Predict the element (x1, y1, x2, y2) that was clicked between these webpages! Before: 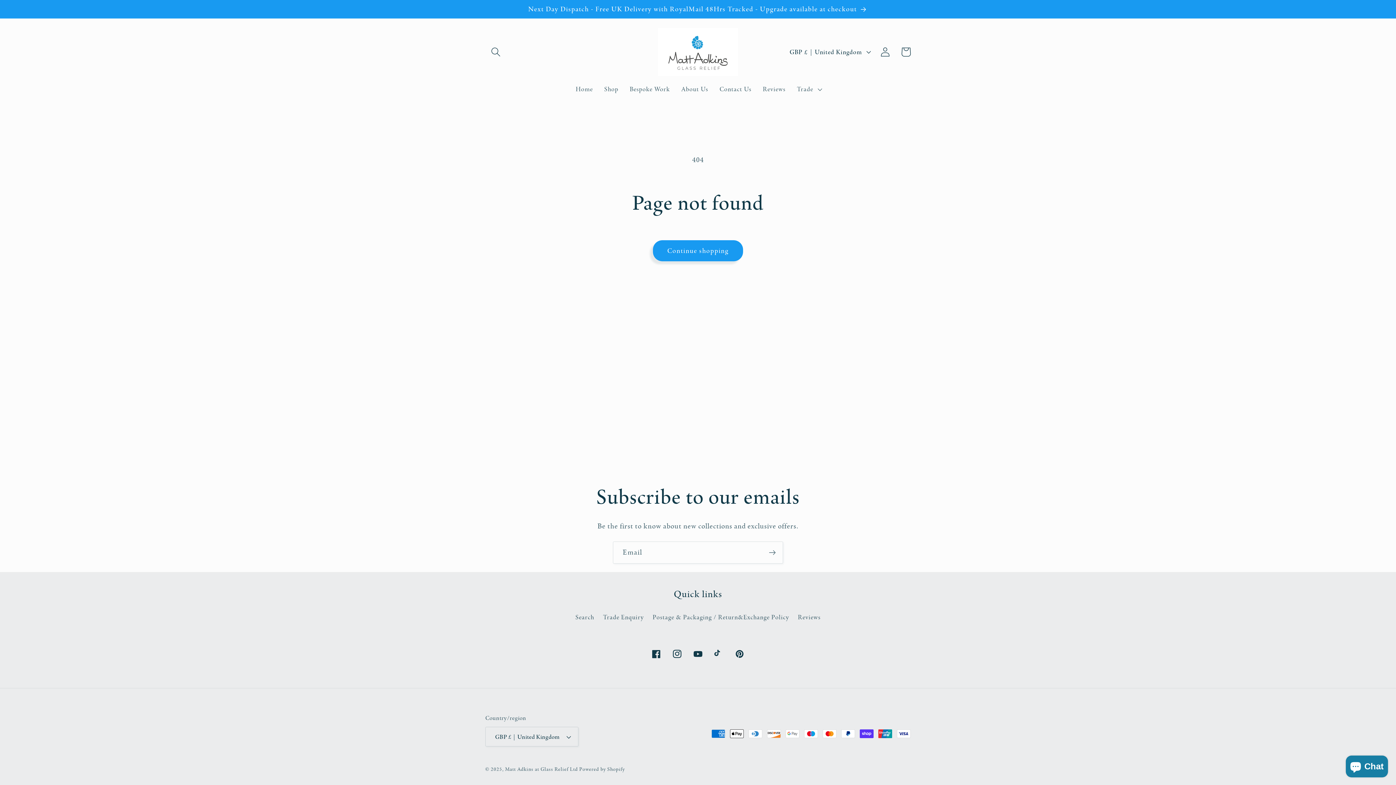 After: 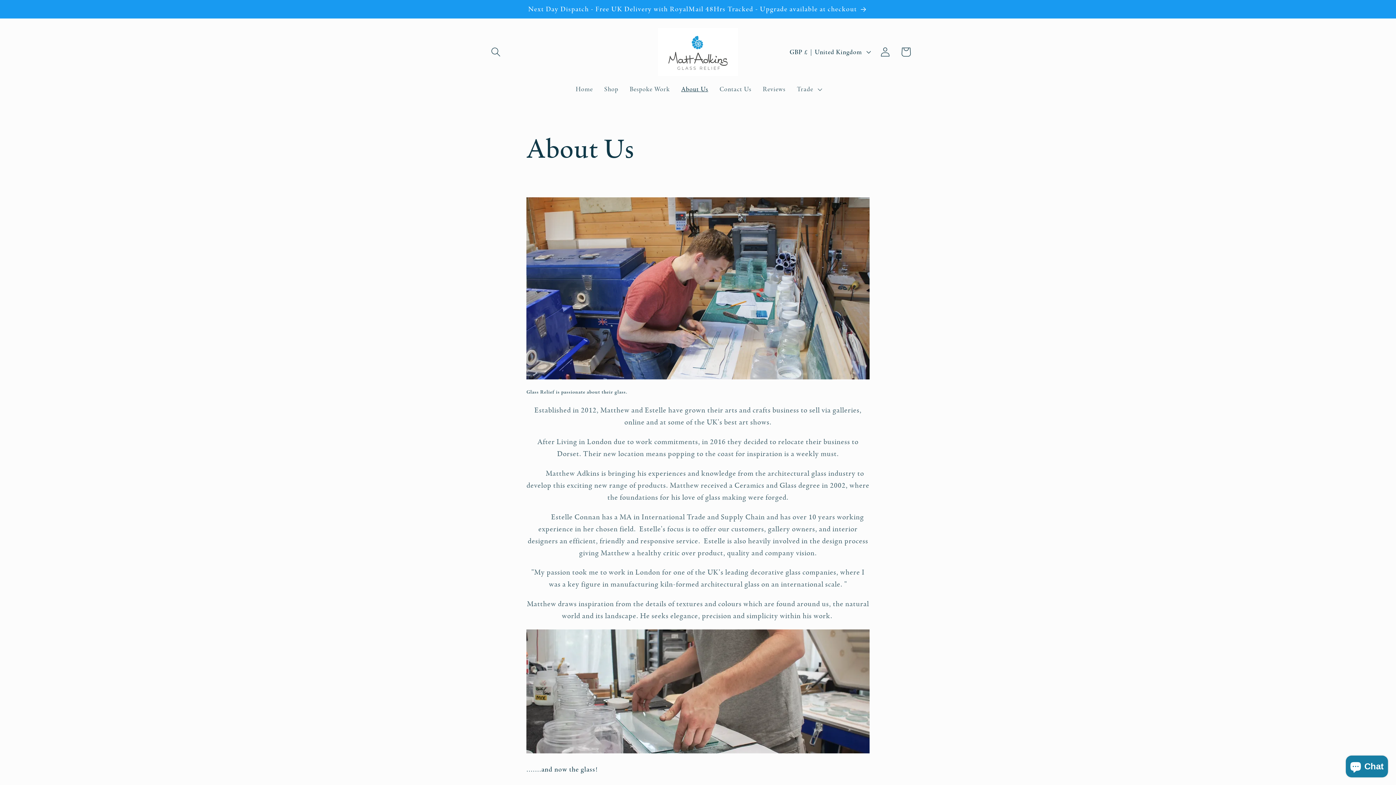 Action: bbox: (675, 79, 714, 98) label: About Us